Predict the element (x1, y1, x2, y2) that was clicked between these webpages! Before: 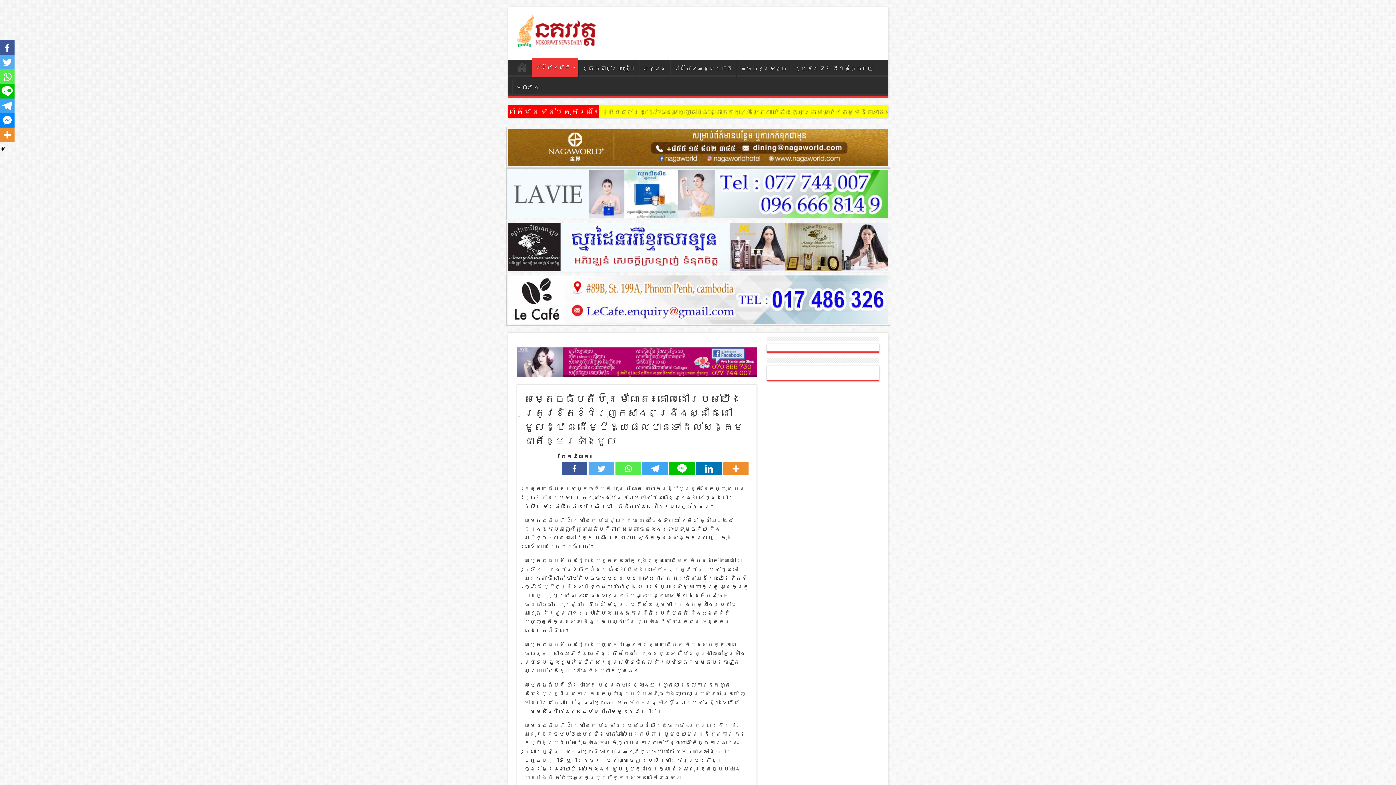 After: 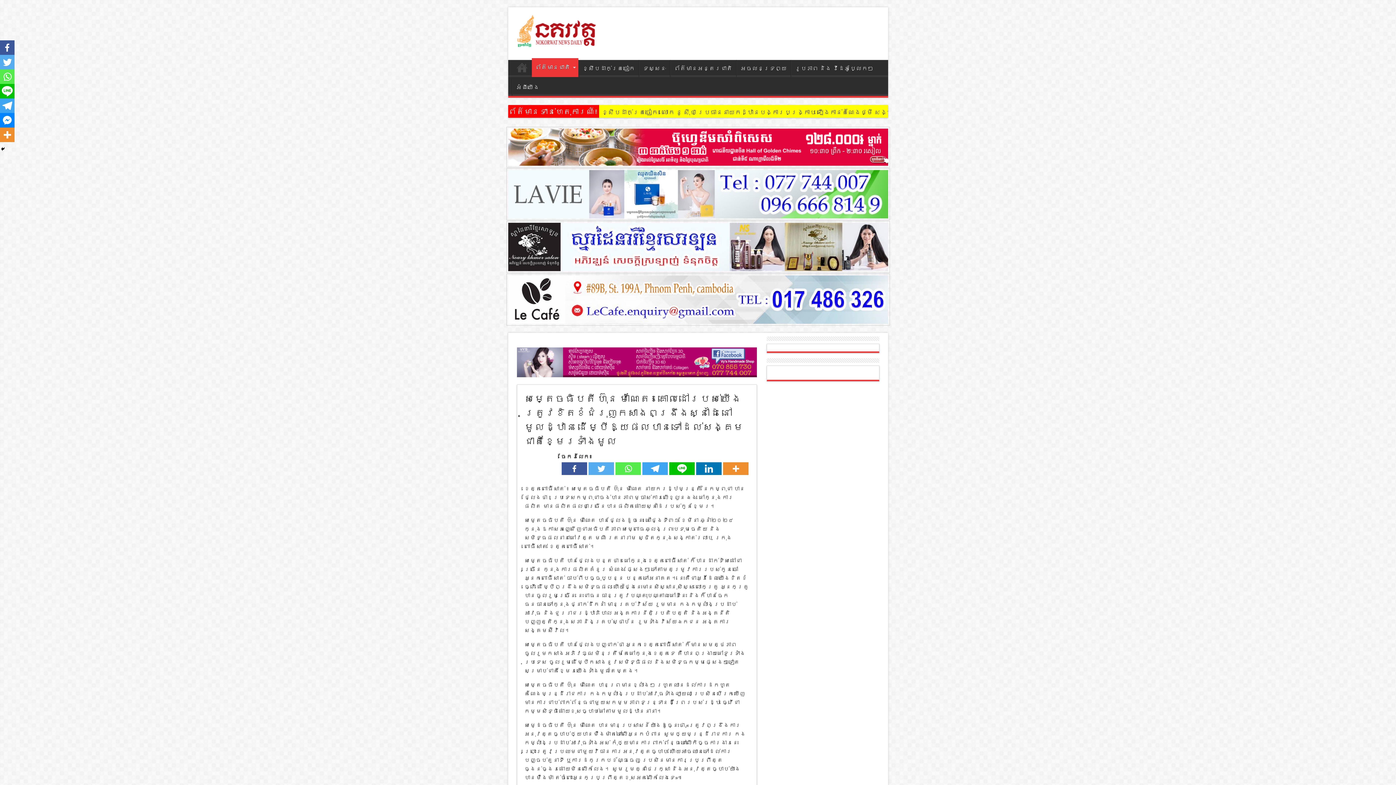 Action: bbox: (0, 113, 14, 127)